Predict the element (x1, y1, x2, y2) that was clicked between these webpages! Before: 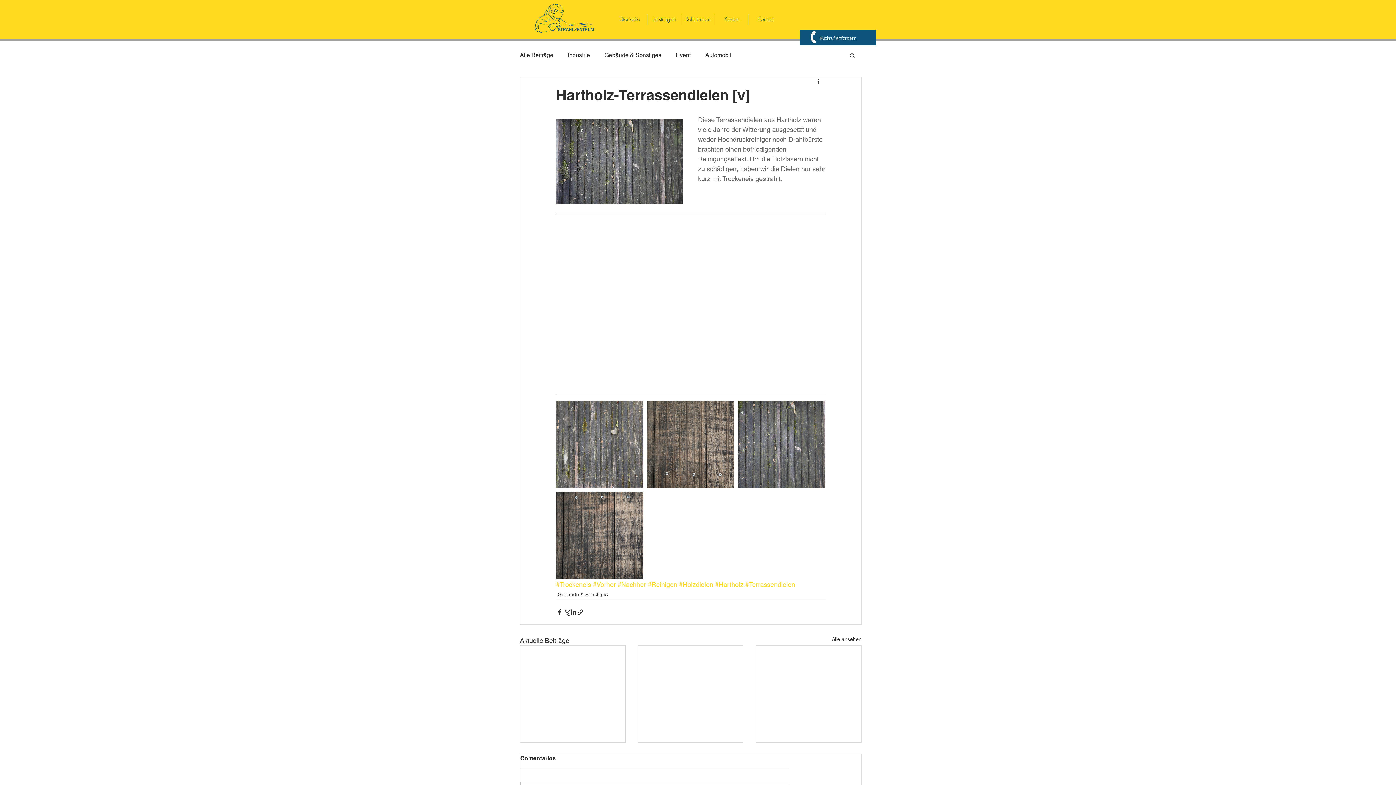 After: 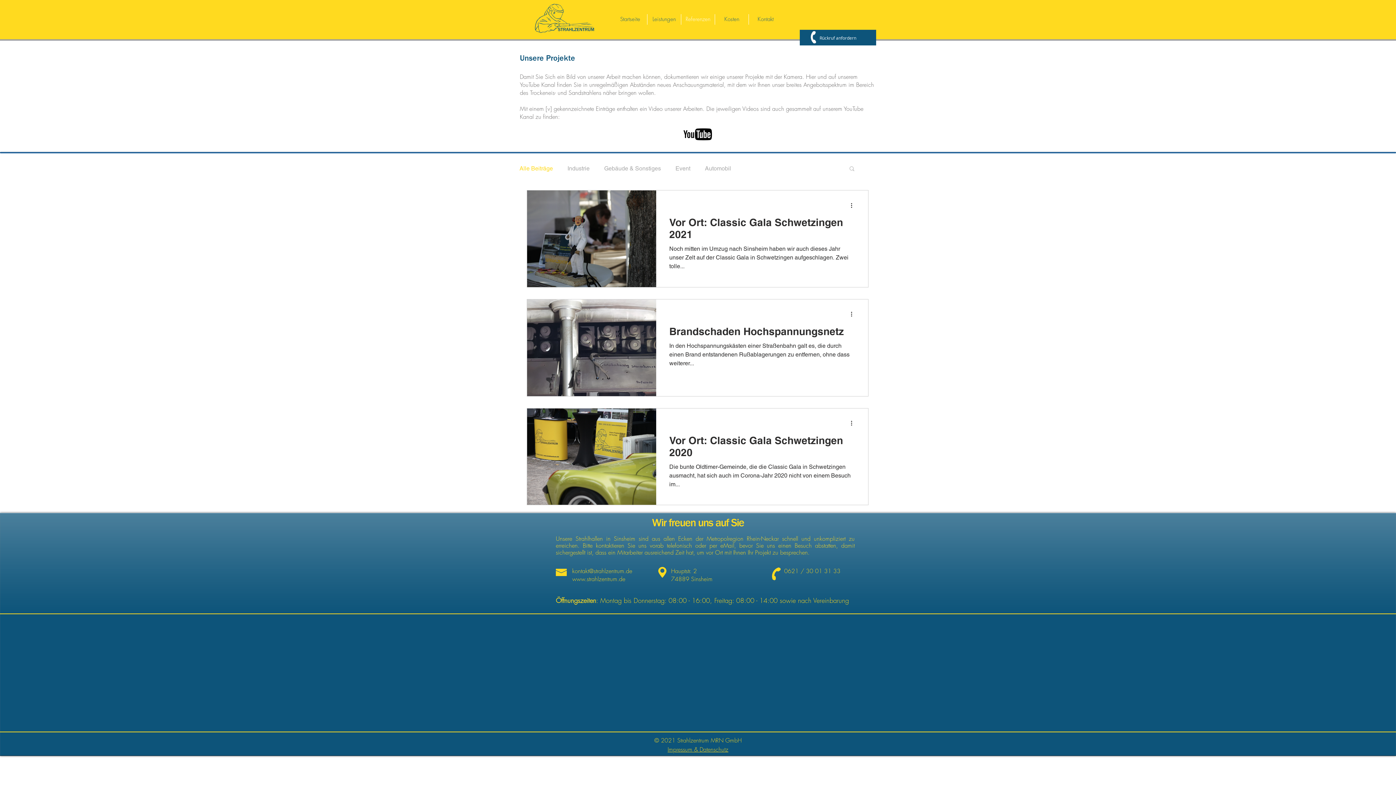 Action: label: Alle ansehen bbox: (832, 635, 861, 645)